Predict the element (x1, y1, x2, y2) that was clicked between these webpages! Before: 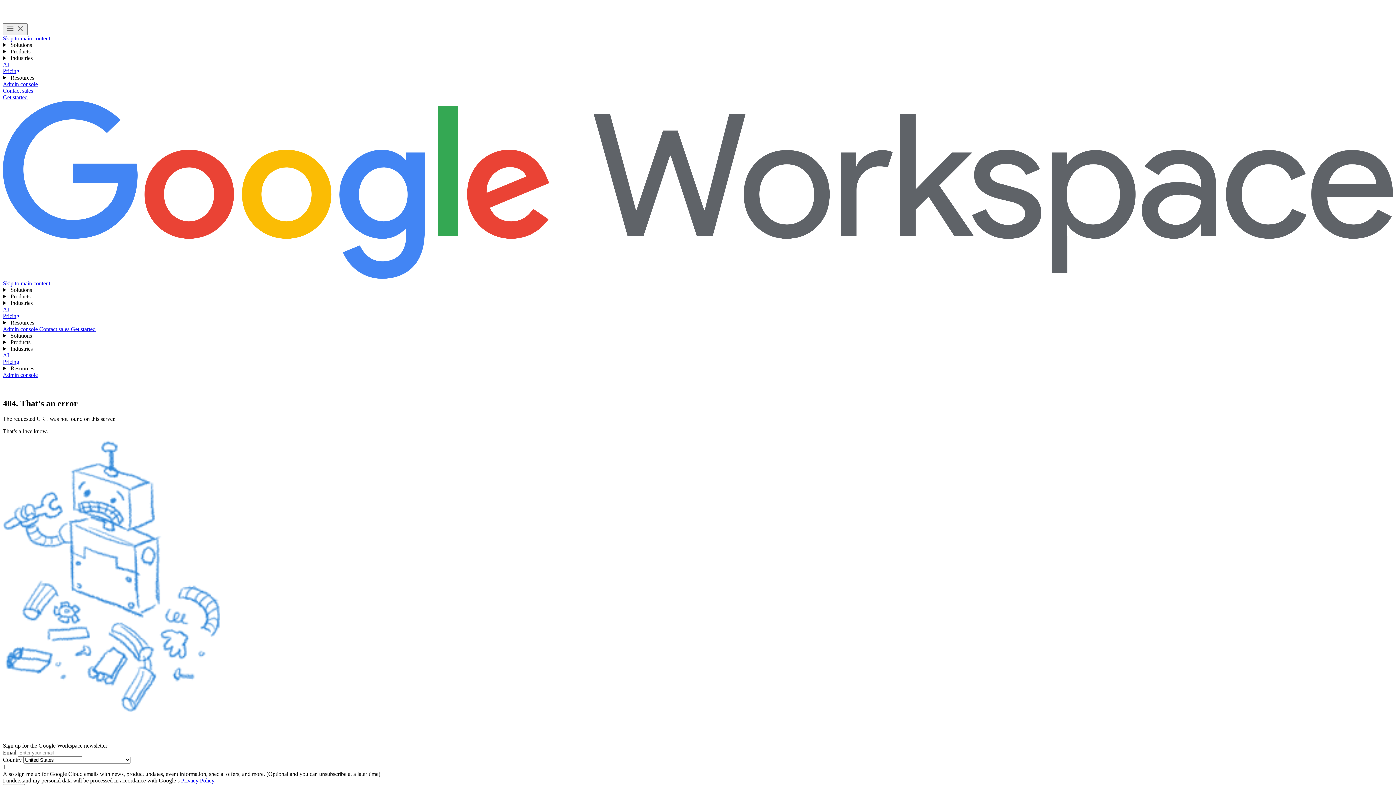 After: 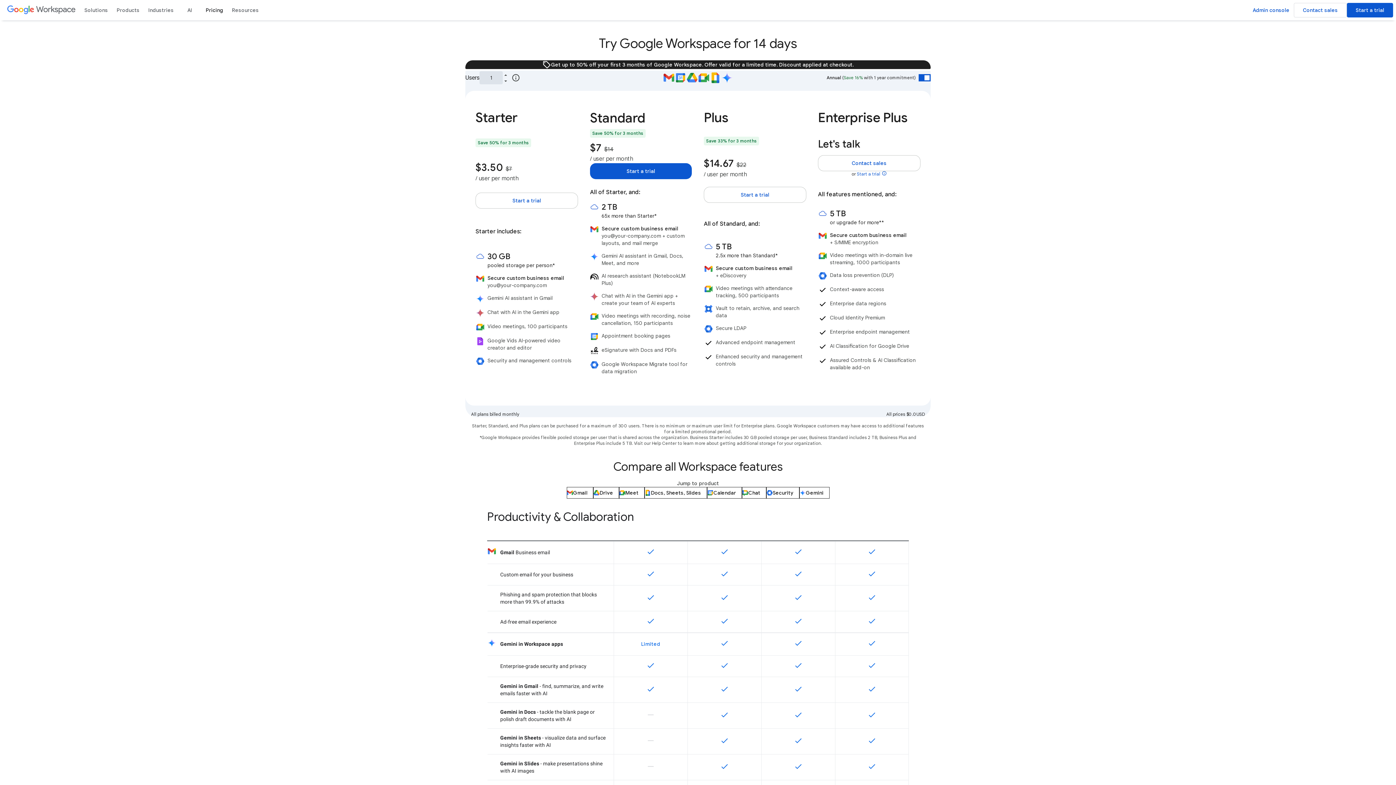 Action: bbox: (2, 313, 19, 319) label: Pricing